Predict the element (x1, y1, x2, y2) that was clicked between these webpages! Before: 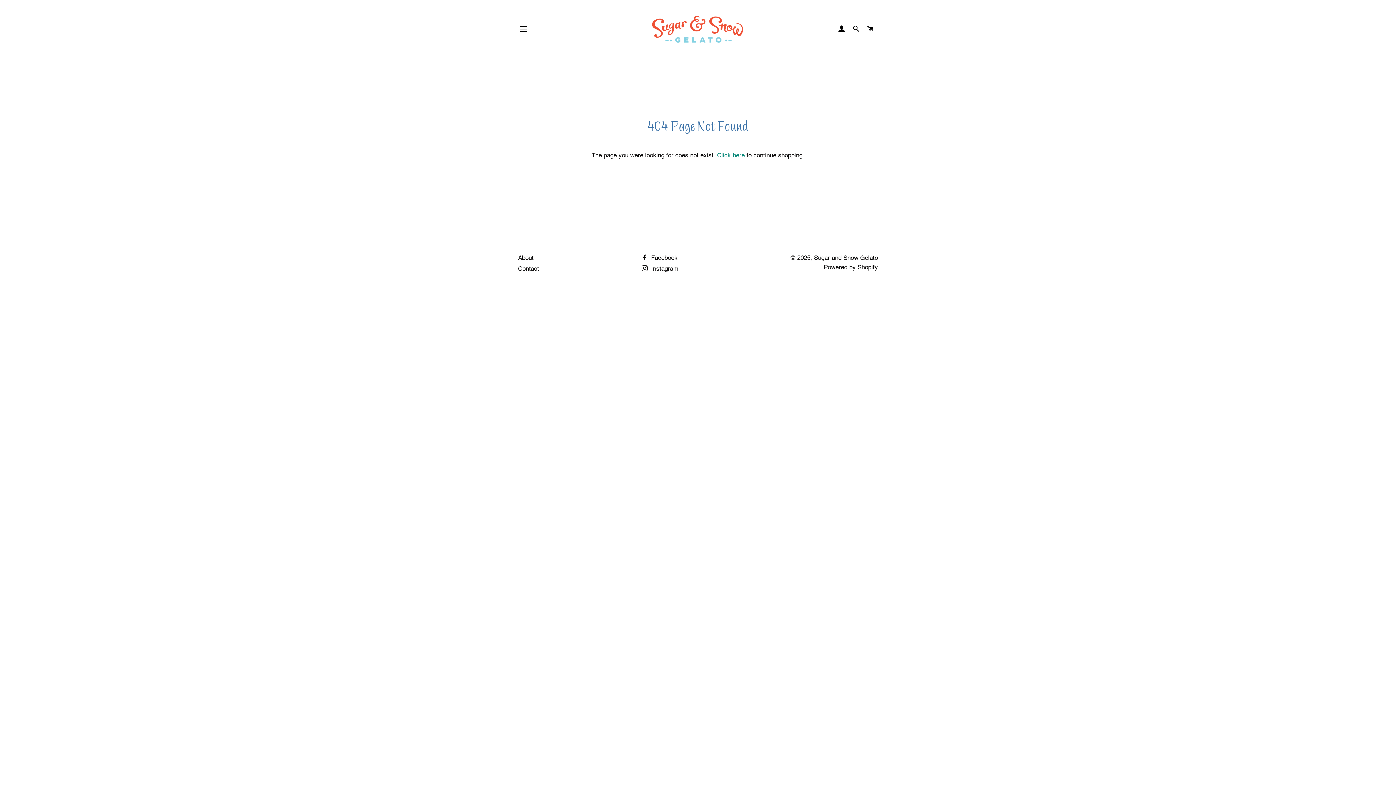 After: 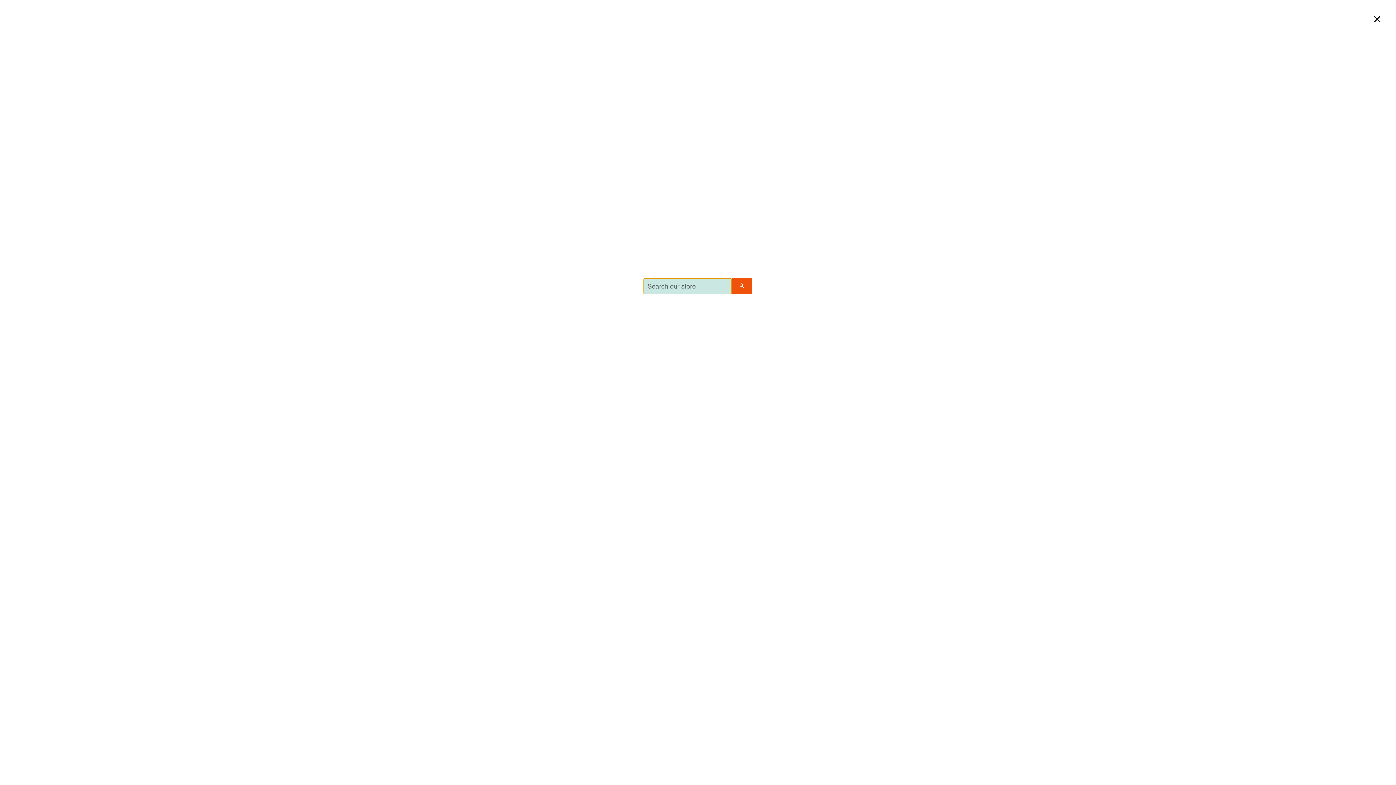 Action: bbox: (850, 18, 862, 39) label: SEARCH